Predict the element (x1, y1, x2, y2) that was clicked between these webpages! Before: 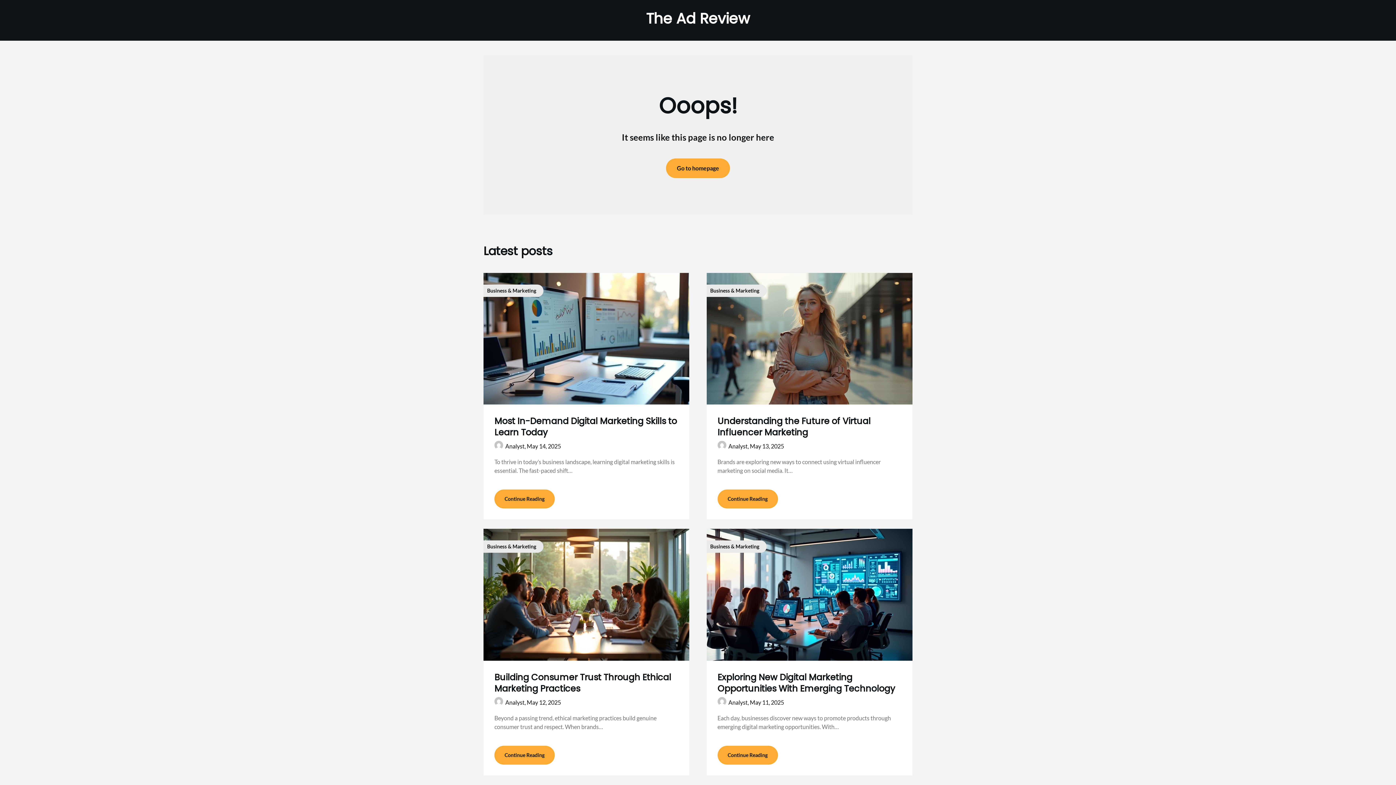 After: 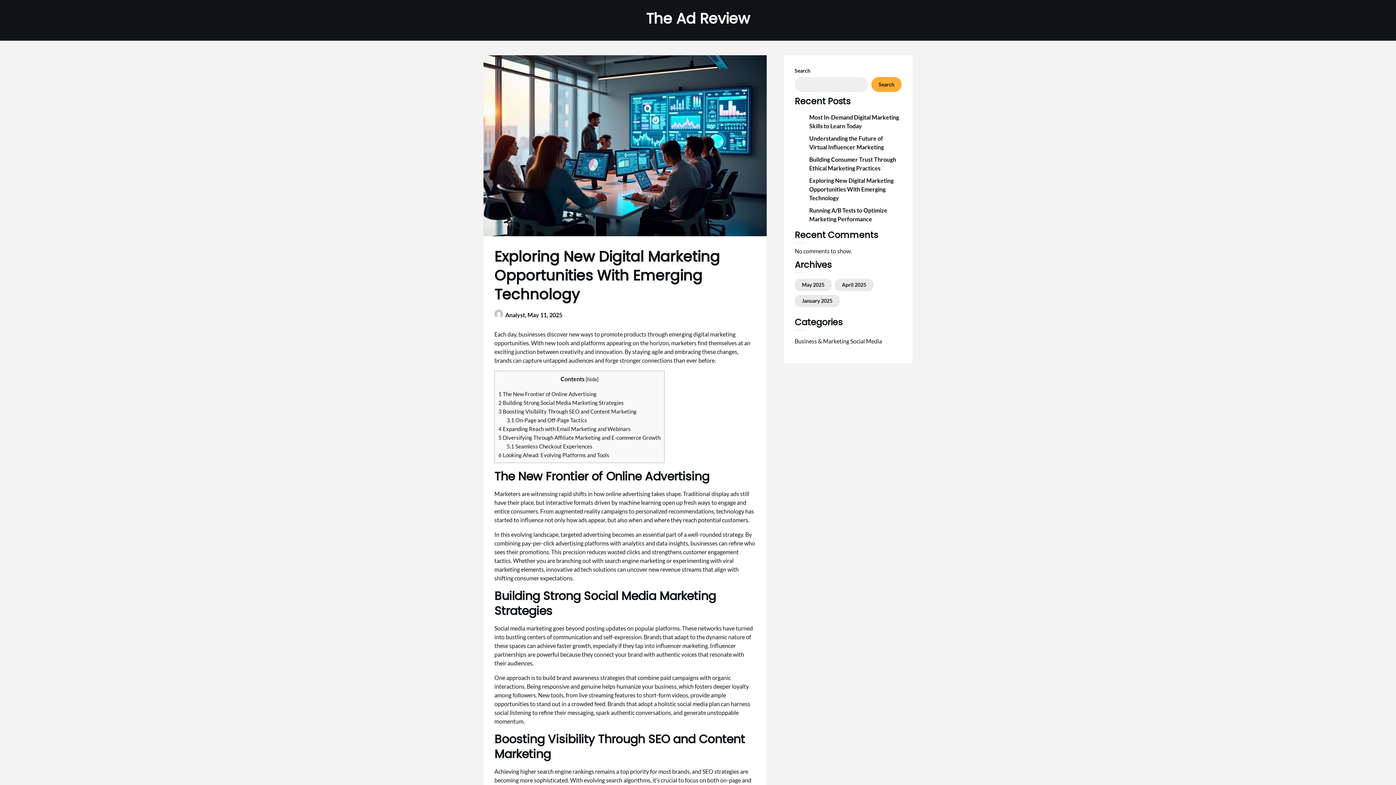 Action: label: Continue Reading bbox: (717, 746, 778, 765)